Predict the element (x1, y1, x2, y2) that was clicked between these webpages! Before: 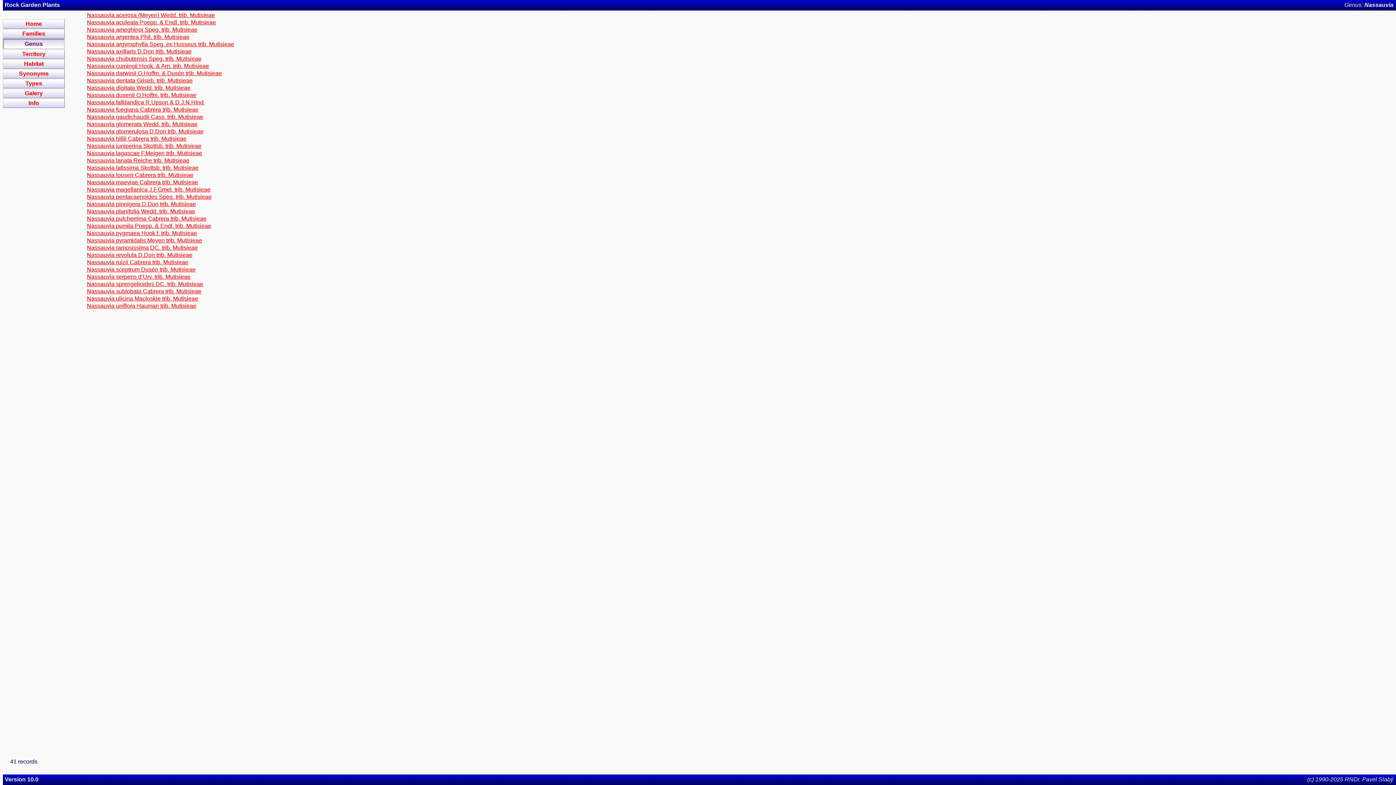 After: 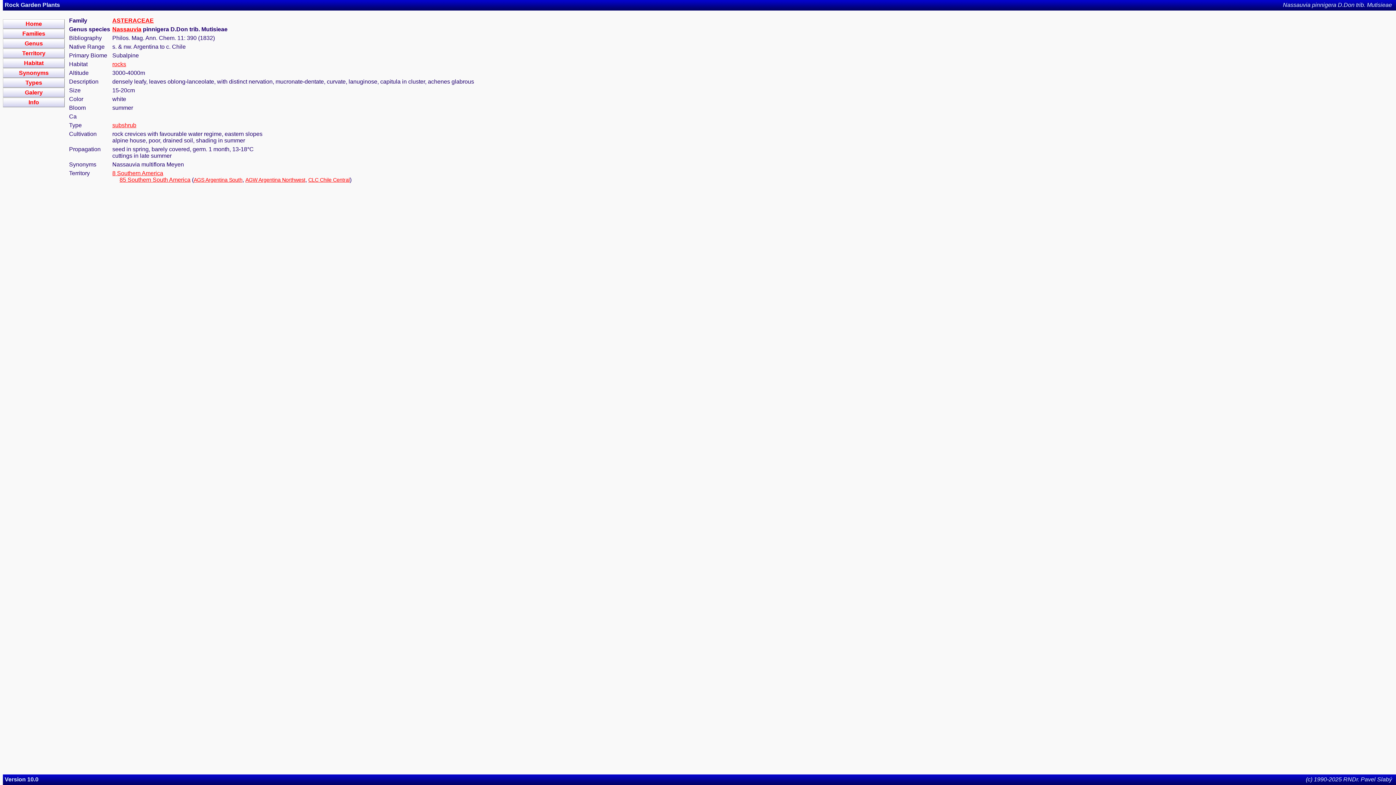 Action: bbox: (86, 201, 196, 207) label: Nassauvia pinnigera D.Don trib. Mutisieae